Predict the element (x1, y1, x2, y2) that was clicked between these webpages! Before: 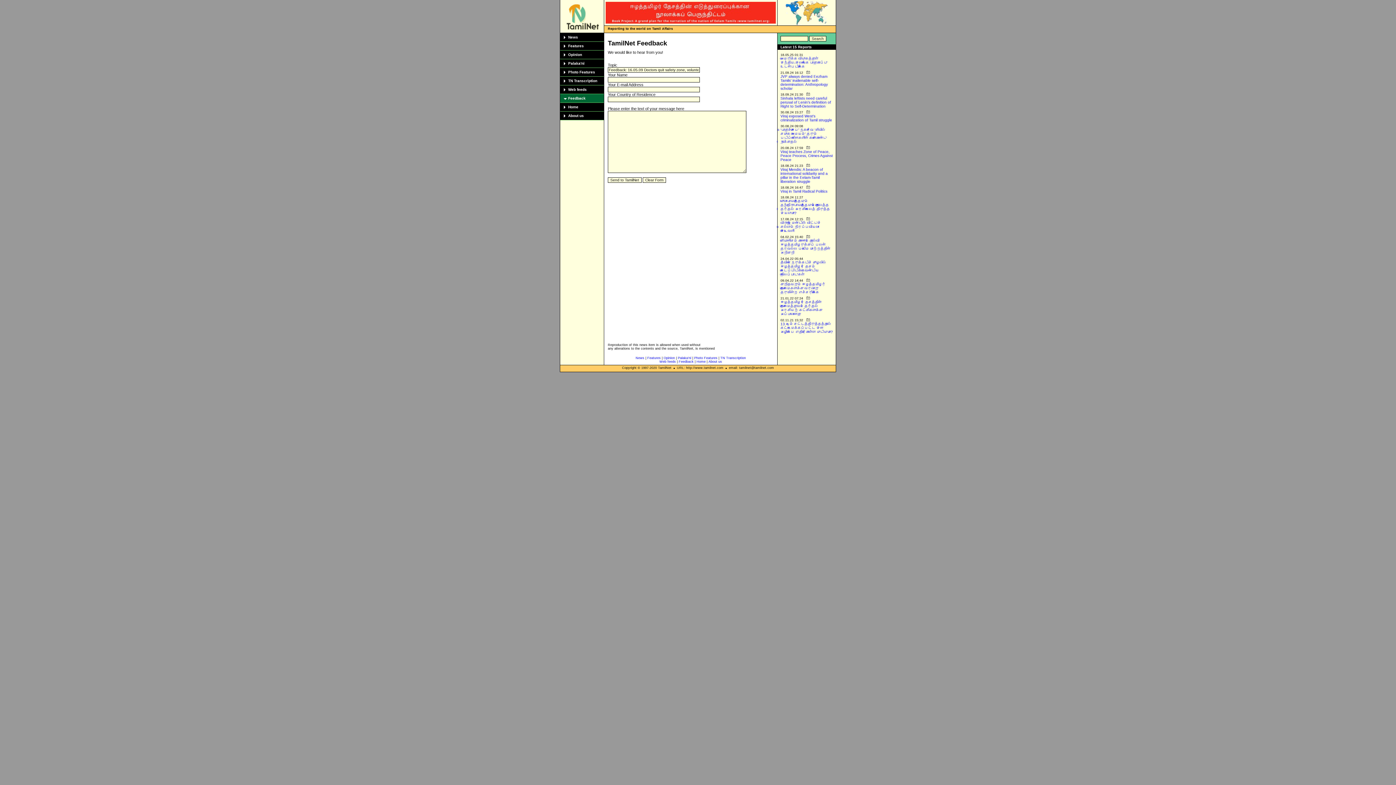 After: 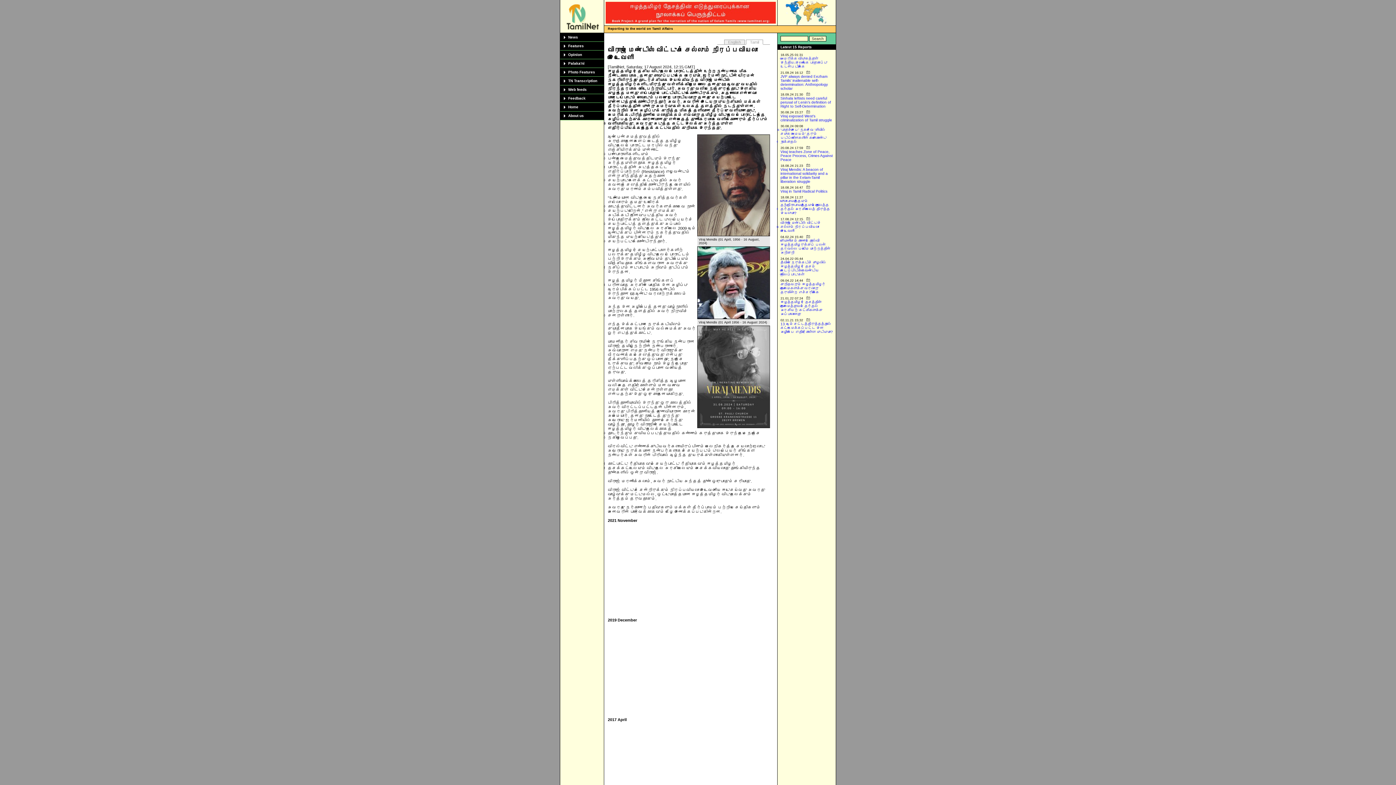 Action: label: விராஜ் மெண்டிஸ் விட்டுச் செல்லும் நிரப்பவியலா இடைவெளி bbox: (780, 221, 821, 233)